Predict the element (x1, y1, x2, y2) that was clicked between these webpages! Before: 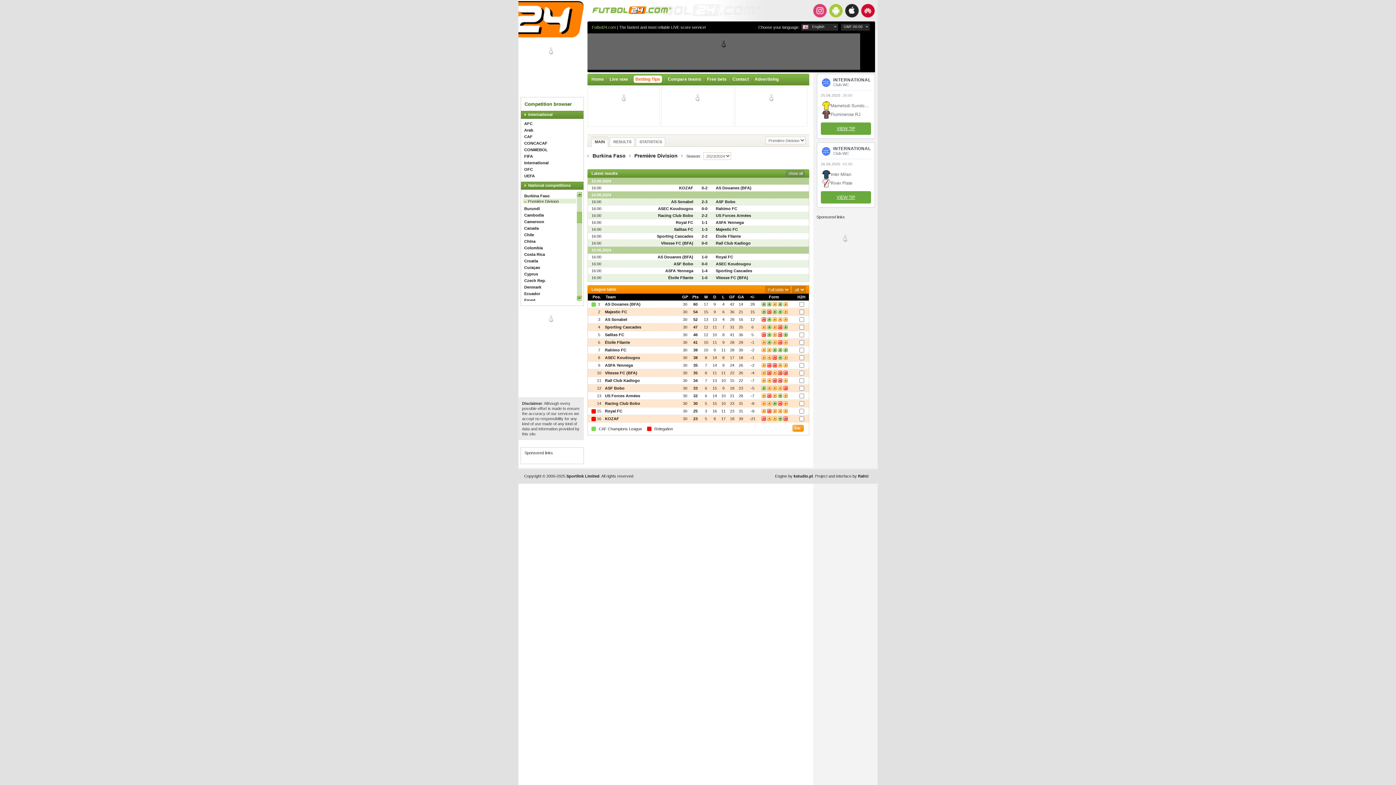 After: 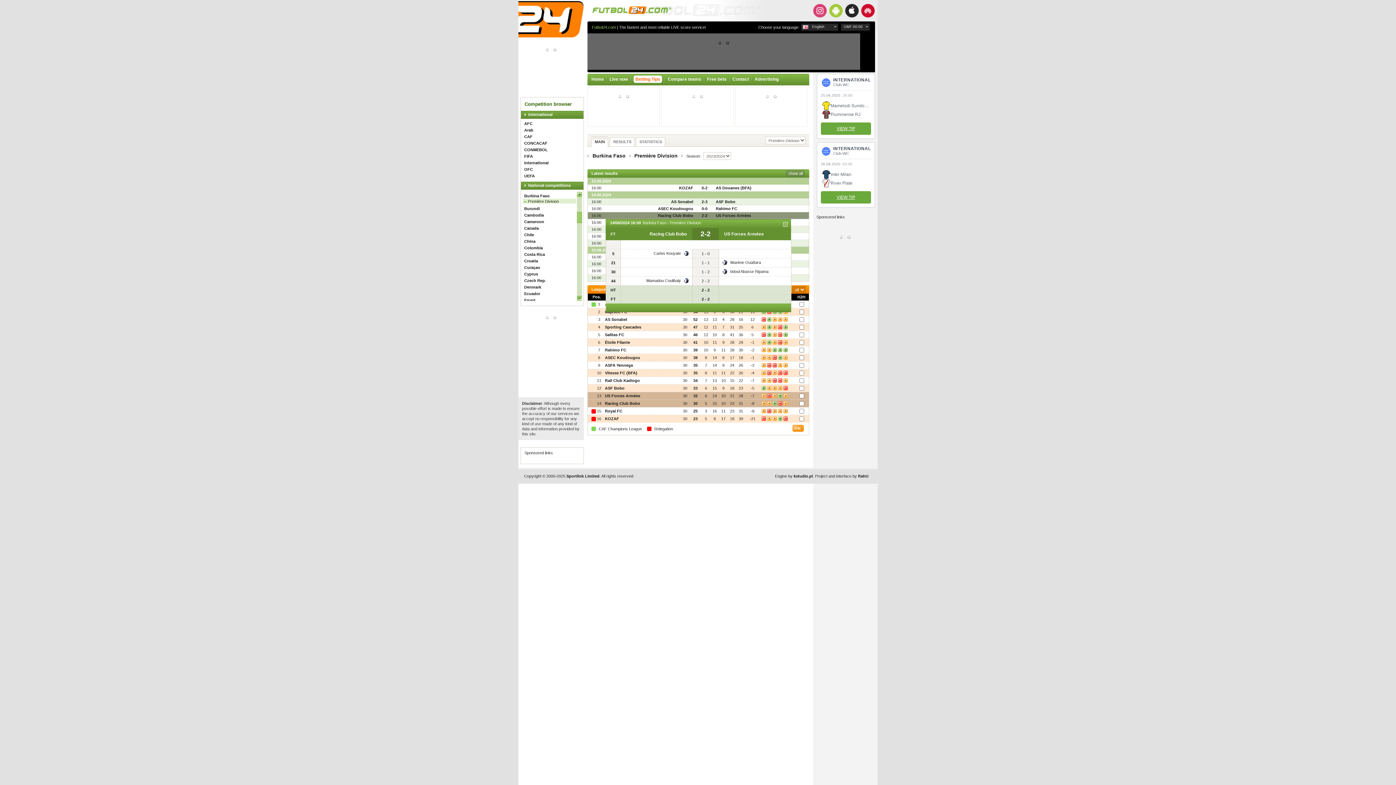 Action: label: 2-2 bbox: (701, 213, 707, 217)